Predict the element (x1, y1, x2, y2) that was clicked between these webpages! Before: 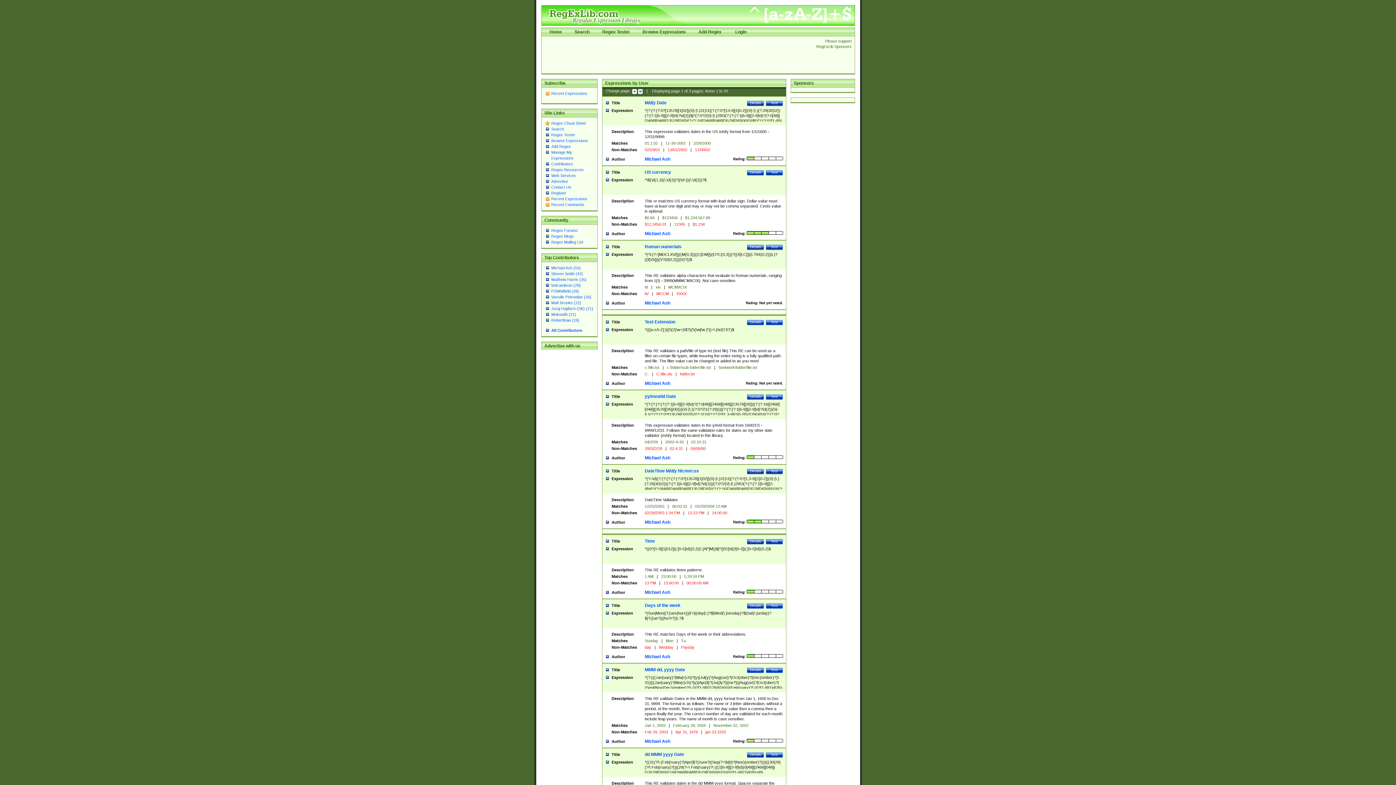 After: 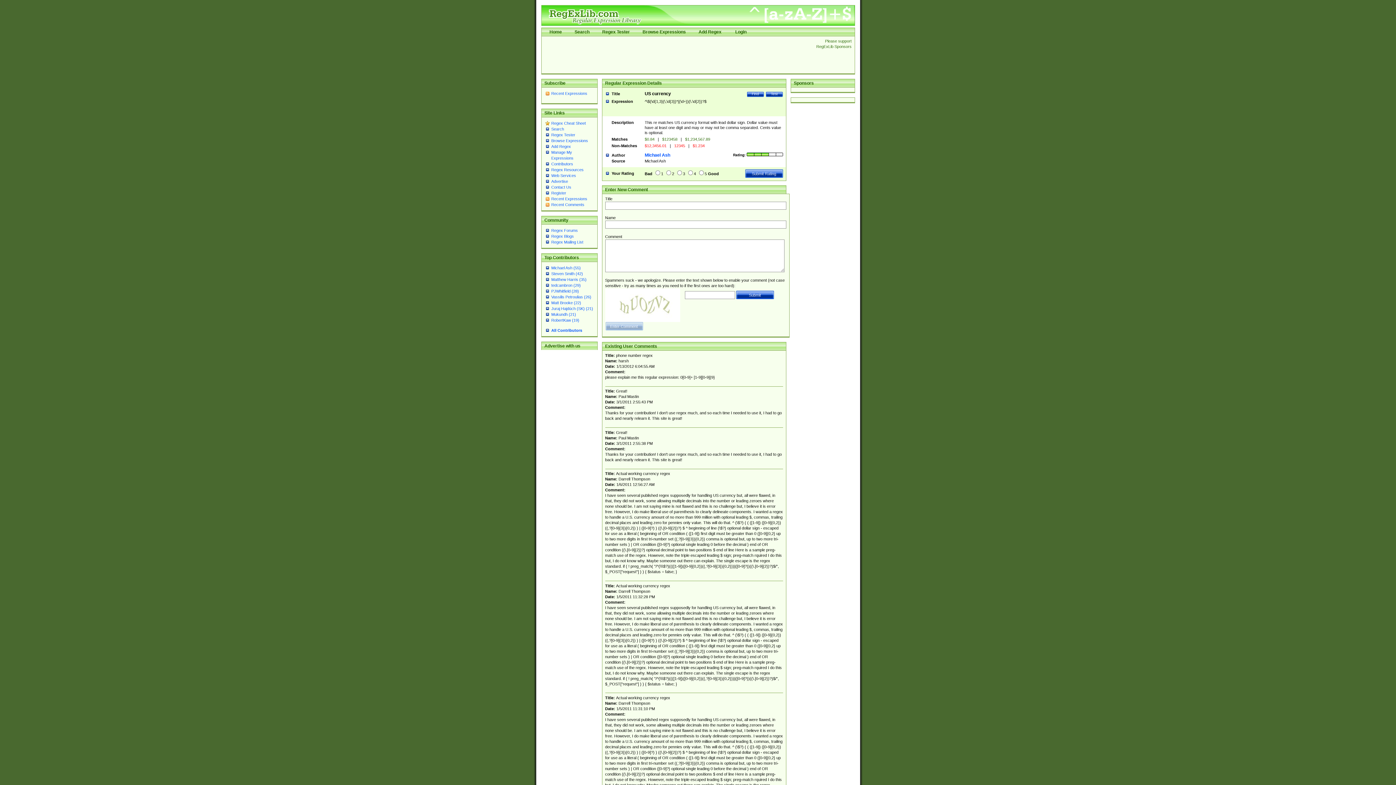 Action: label: Details bbox: (747, 169, 764, 176)